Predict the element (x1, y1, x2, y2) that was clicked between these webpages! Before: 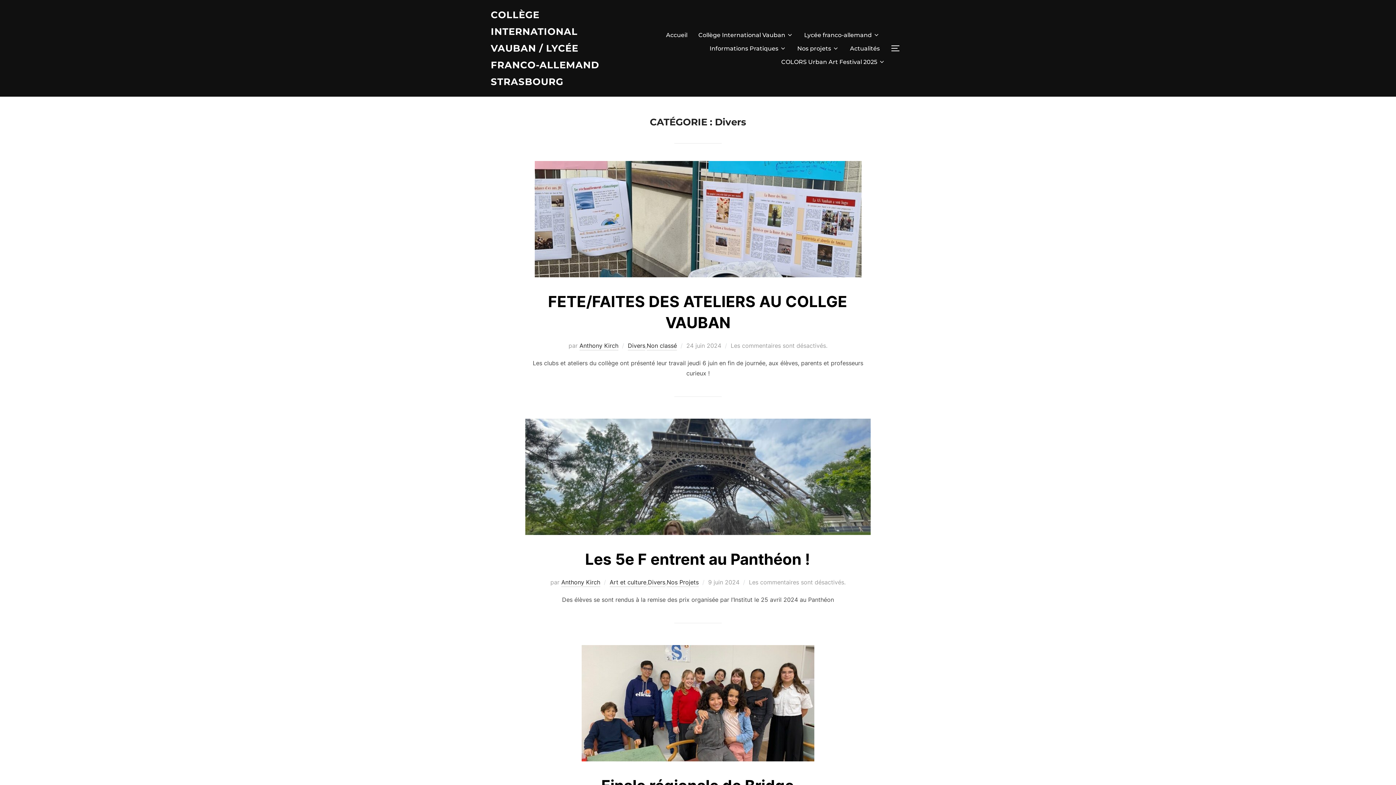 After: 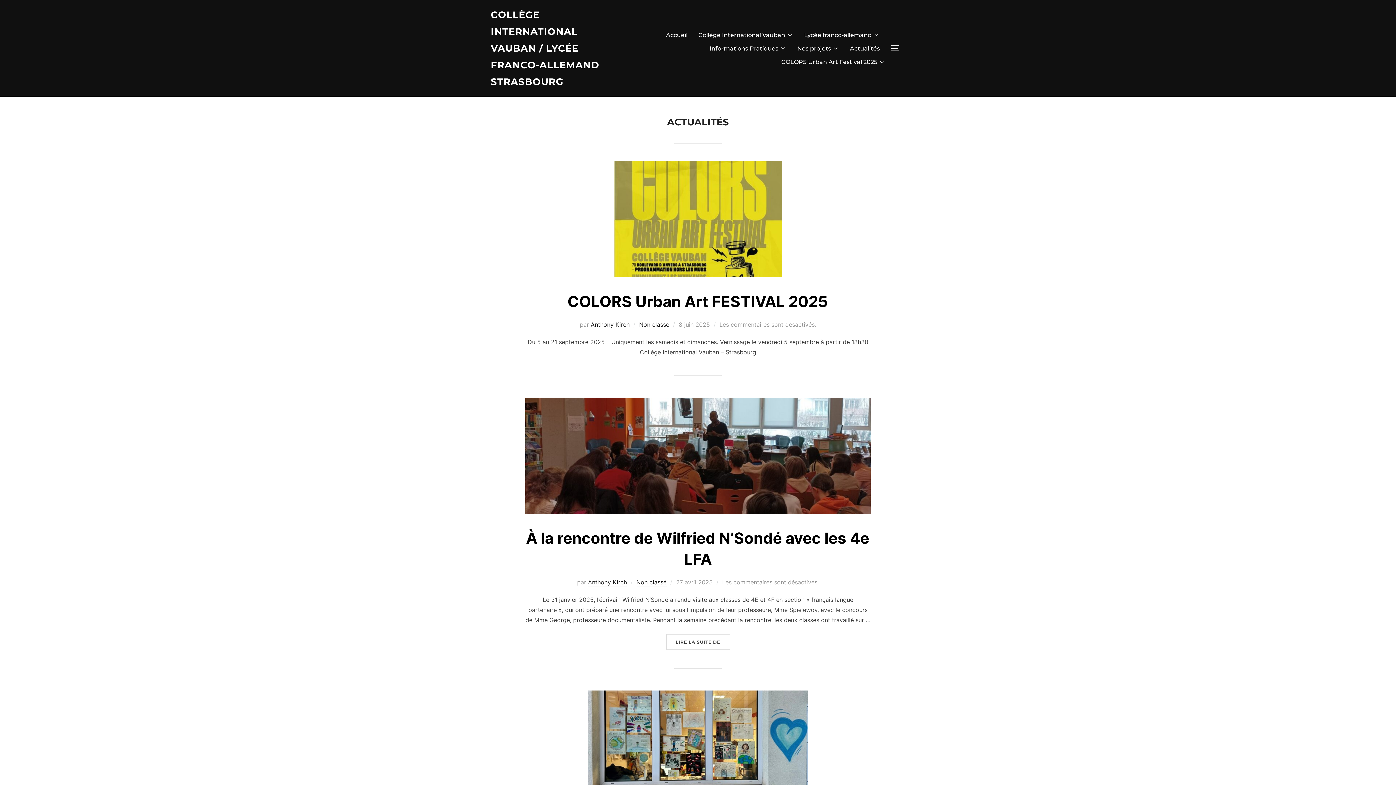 Action: label: Actualités bbox: (850, 41, 880, 55)